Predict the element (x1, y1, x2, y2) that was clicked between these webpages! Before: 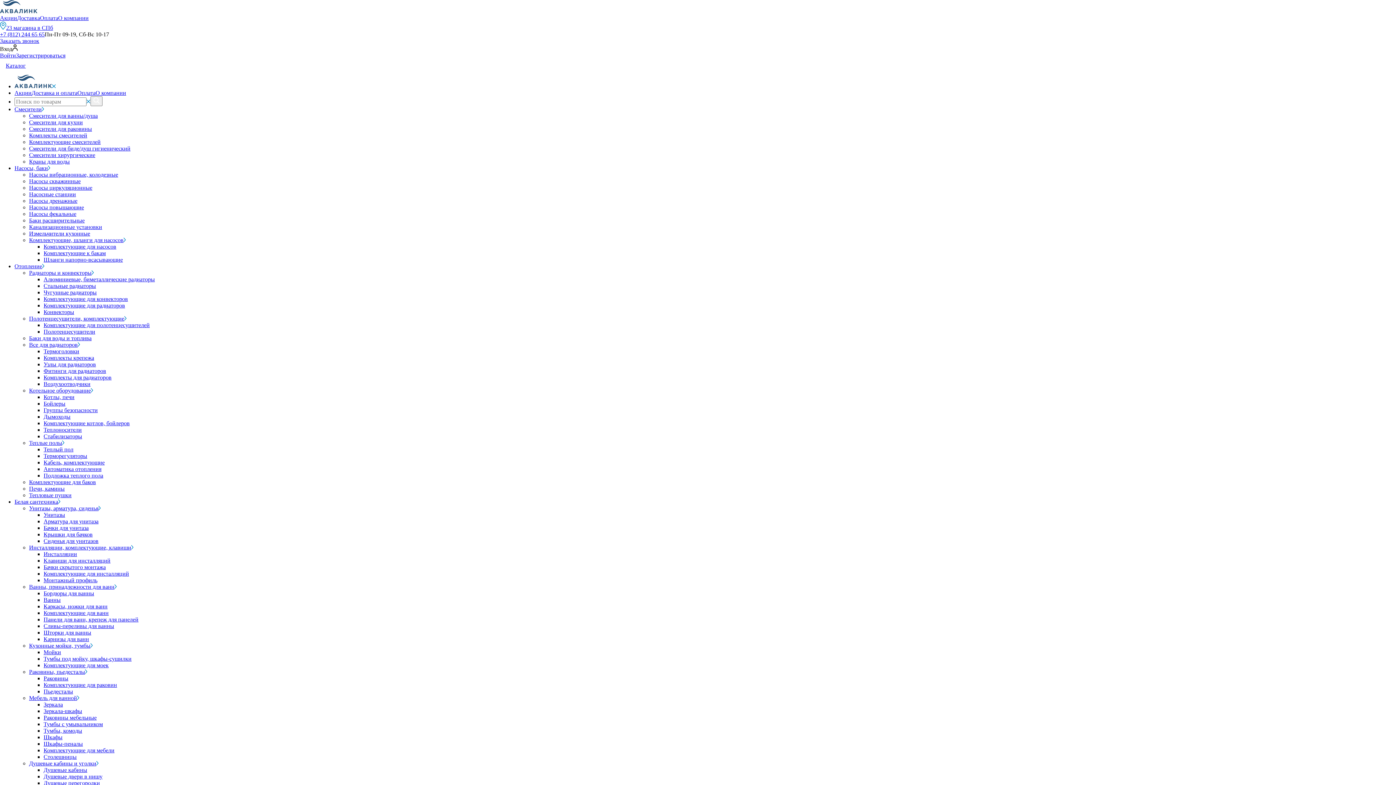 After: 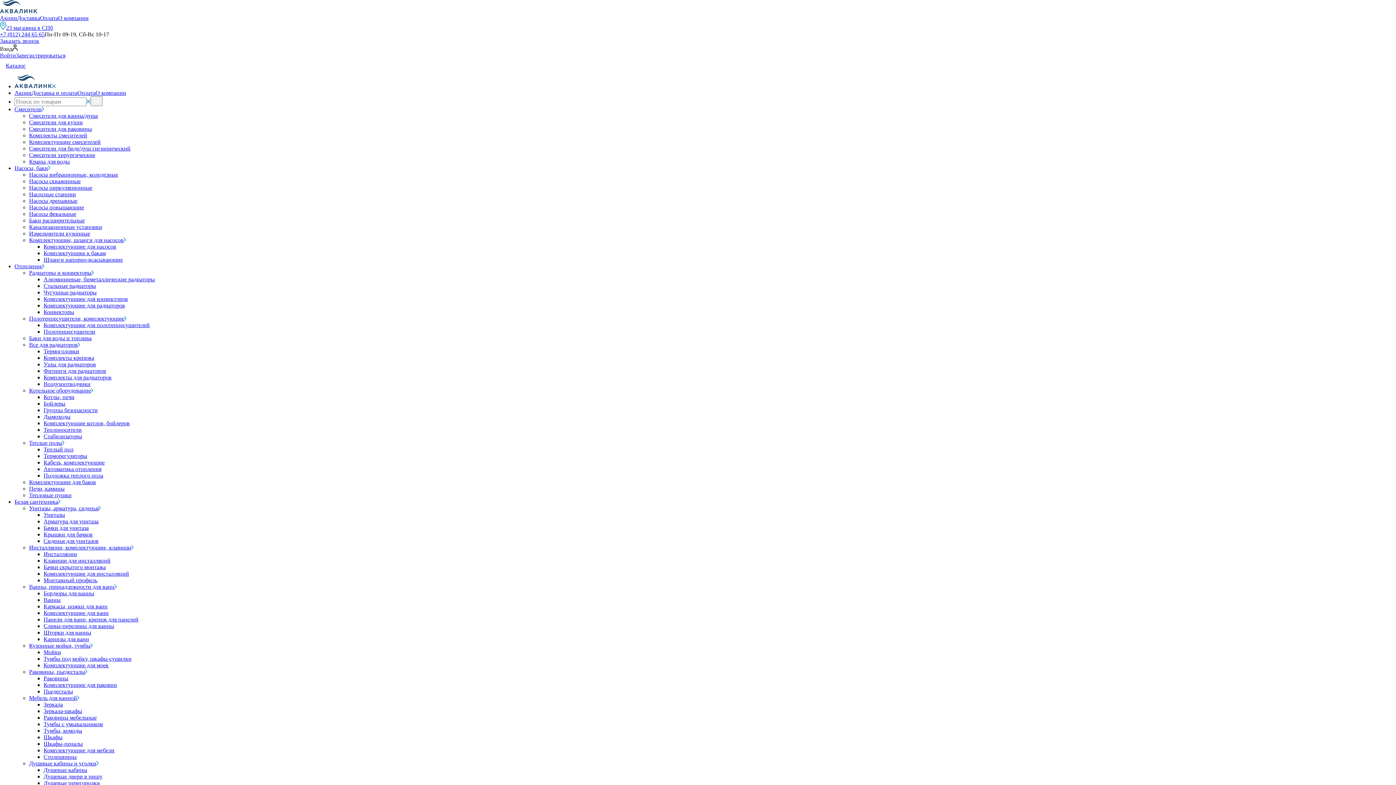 Action: bbox: (43, 629, 91, 636) label: Шторки для ванны